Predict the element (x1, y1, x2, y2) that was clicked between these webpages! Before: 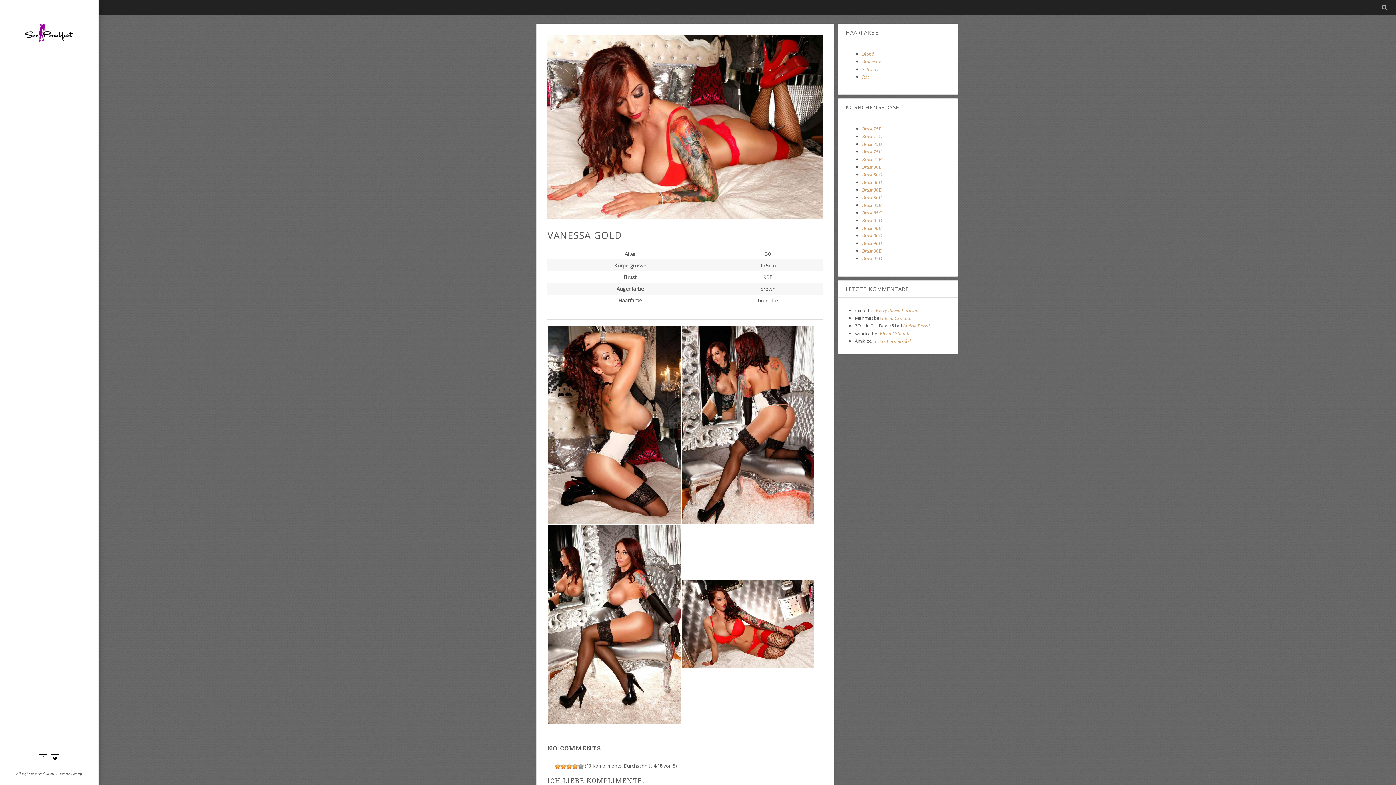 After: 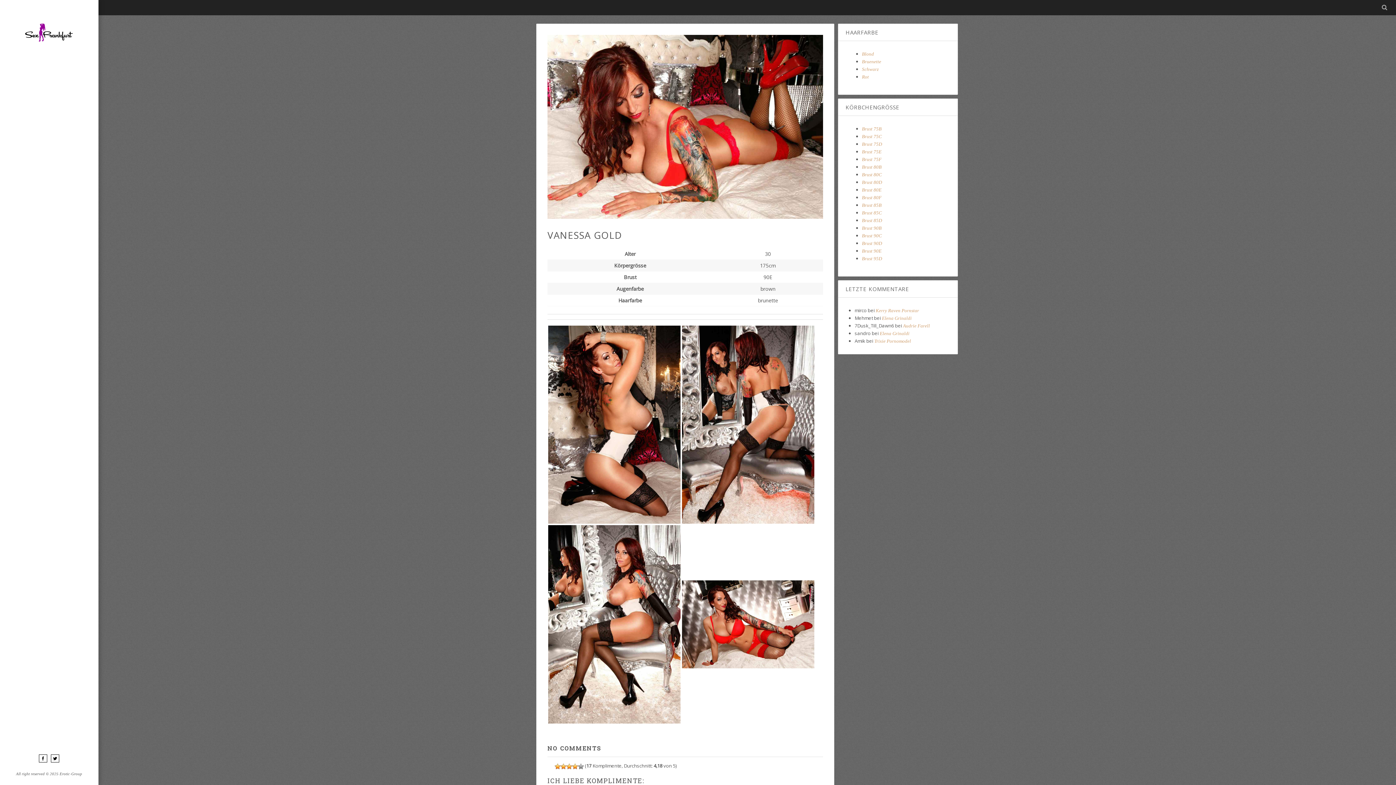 Action: bbox: (547, 34, 823, 224)